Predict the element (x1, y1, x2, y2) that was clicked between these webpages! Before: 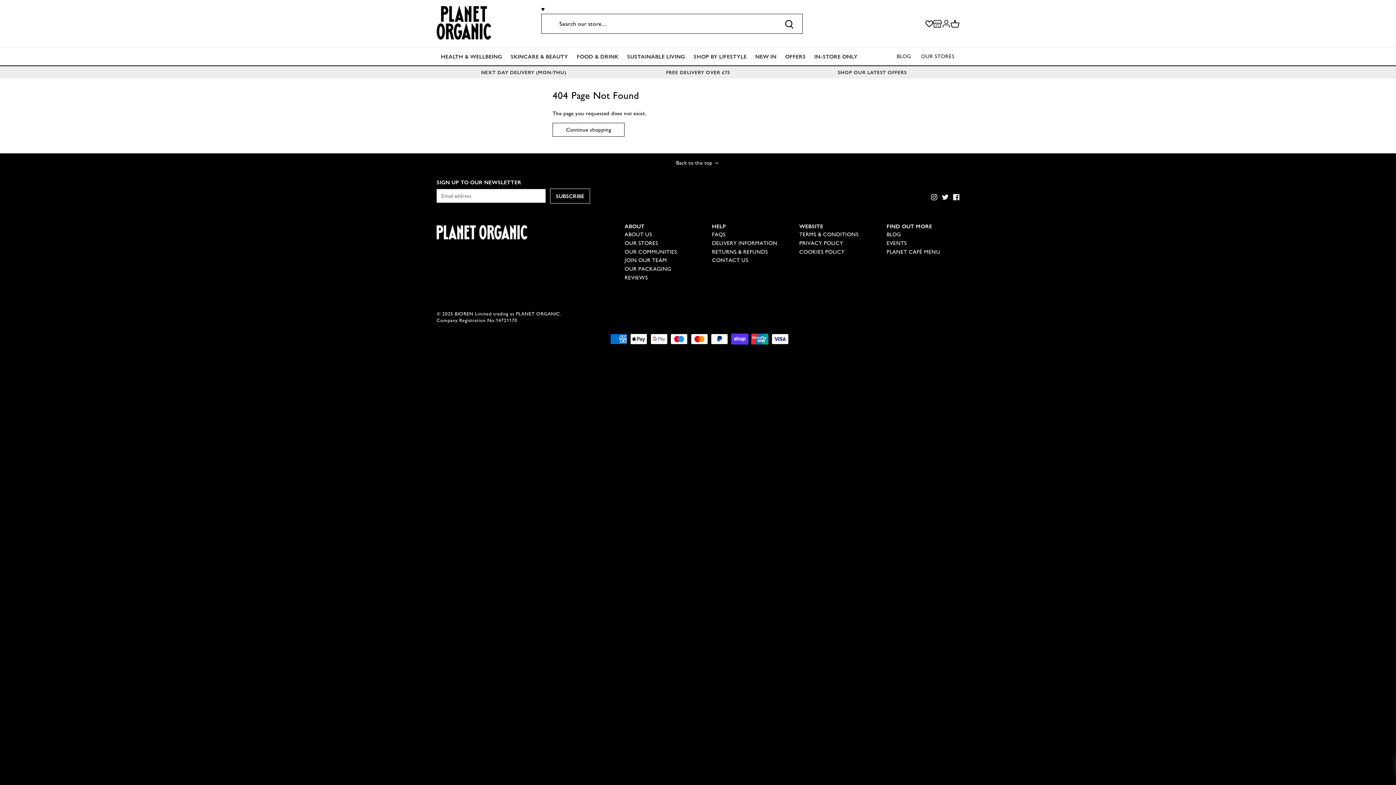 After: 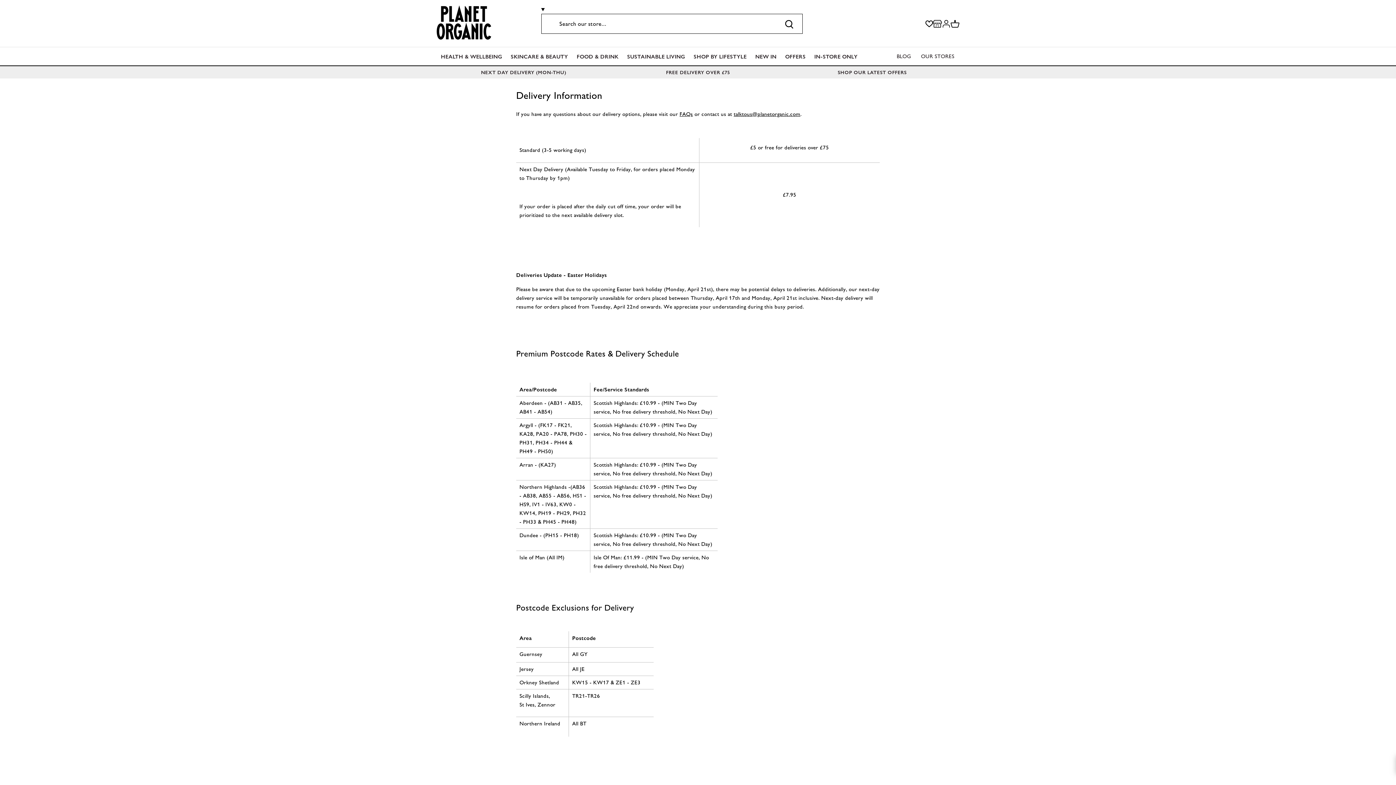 Action: bbox: (611, 68, 785, 76) label: FREE DELIVERY OVER £75